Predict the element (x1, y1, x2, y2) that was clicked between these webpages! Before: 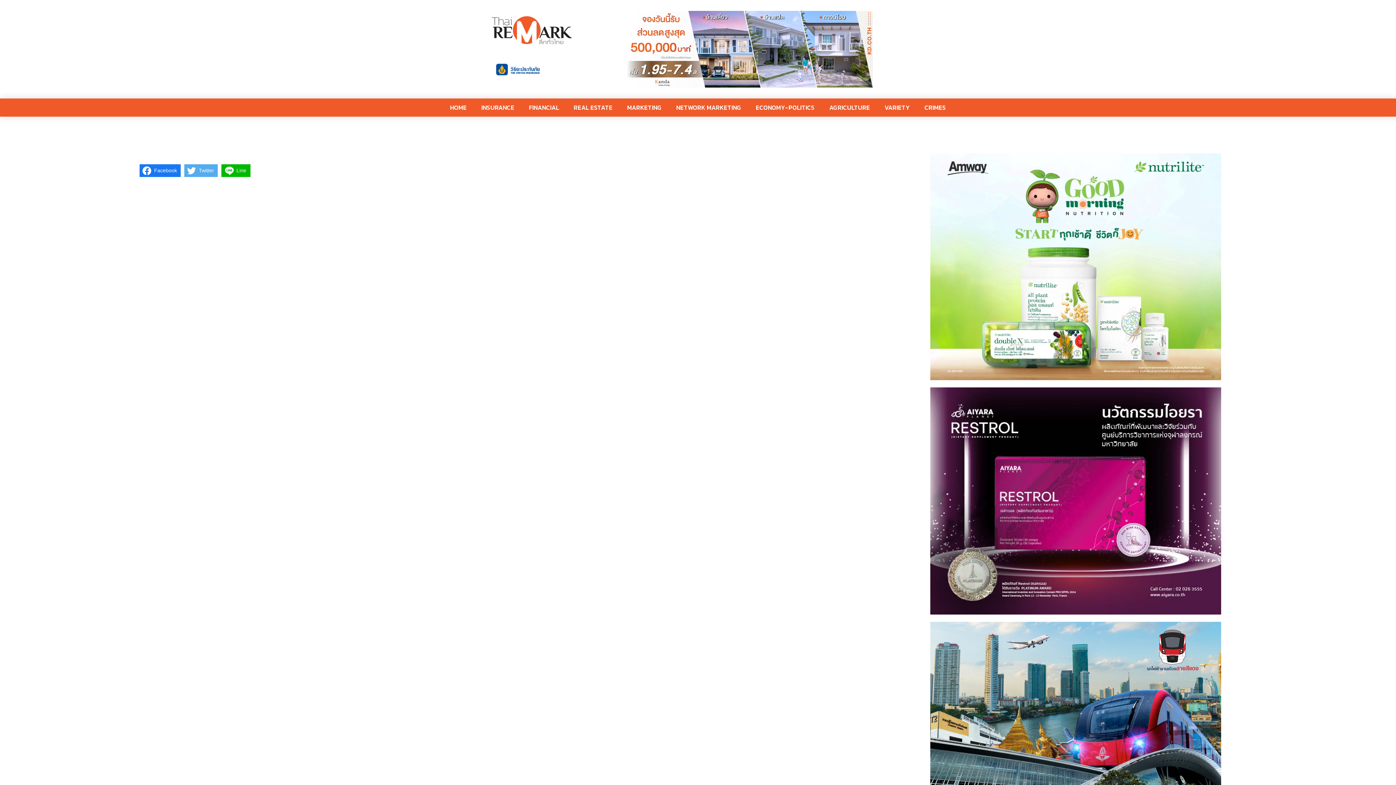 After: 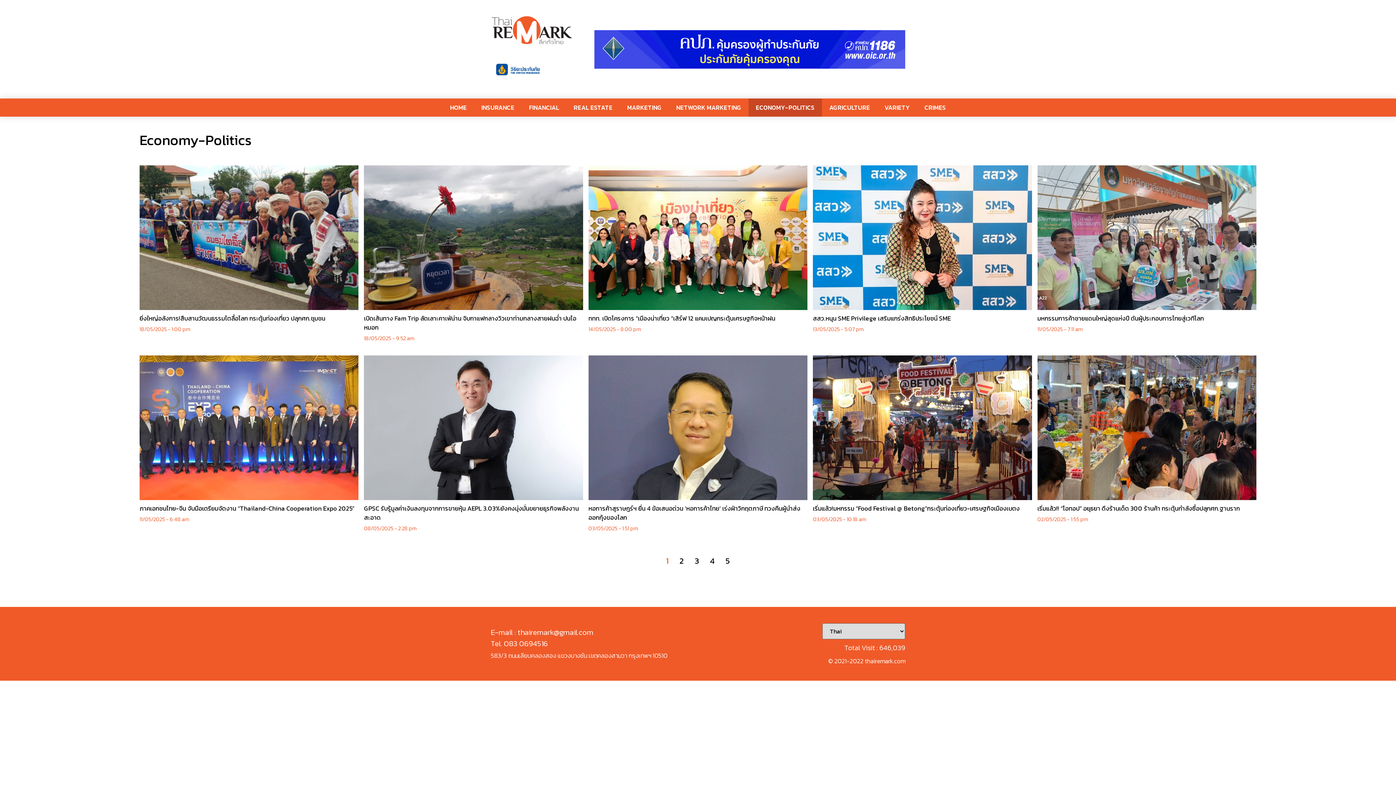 Action: label: ECONOMY-POLITICS bbox: (748, 98, 822, 116)